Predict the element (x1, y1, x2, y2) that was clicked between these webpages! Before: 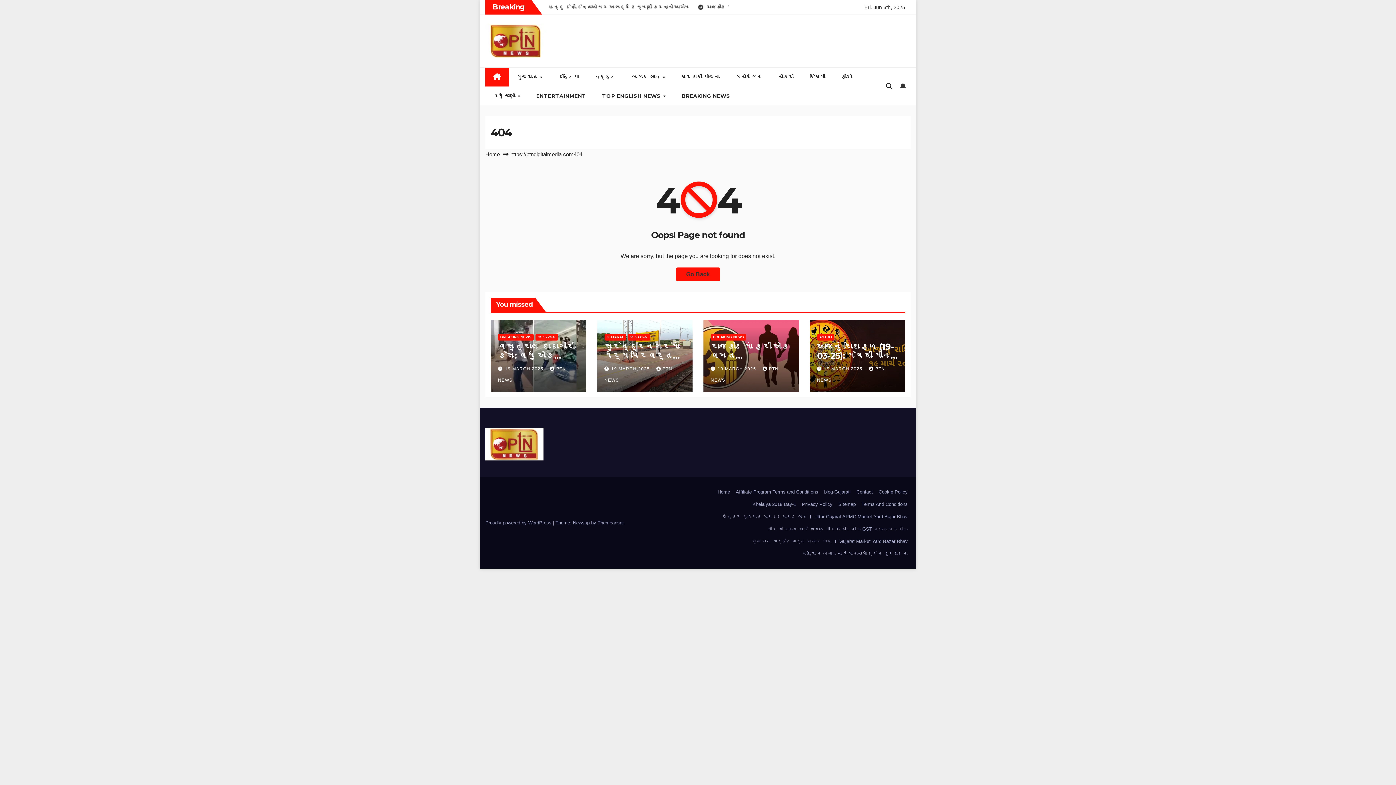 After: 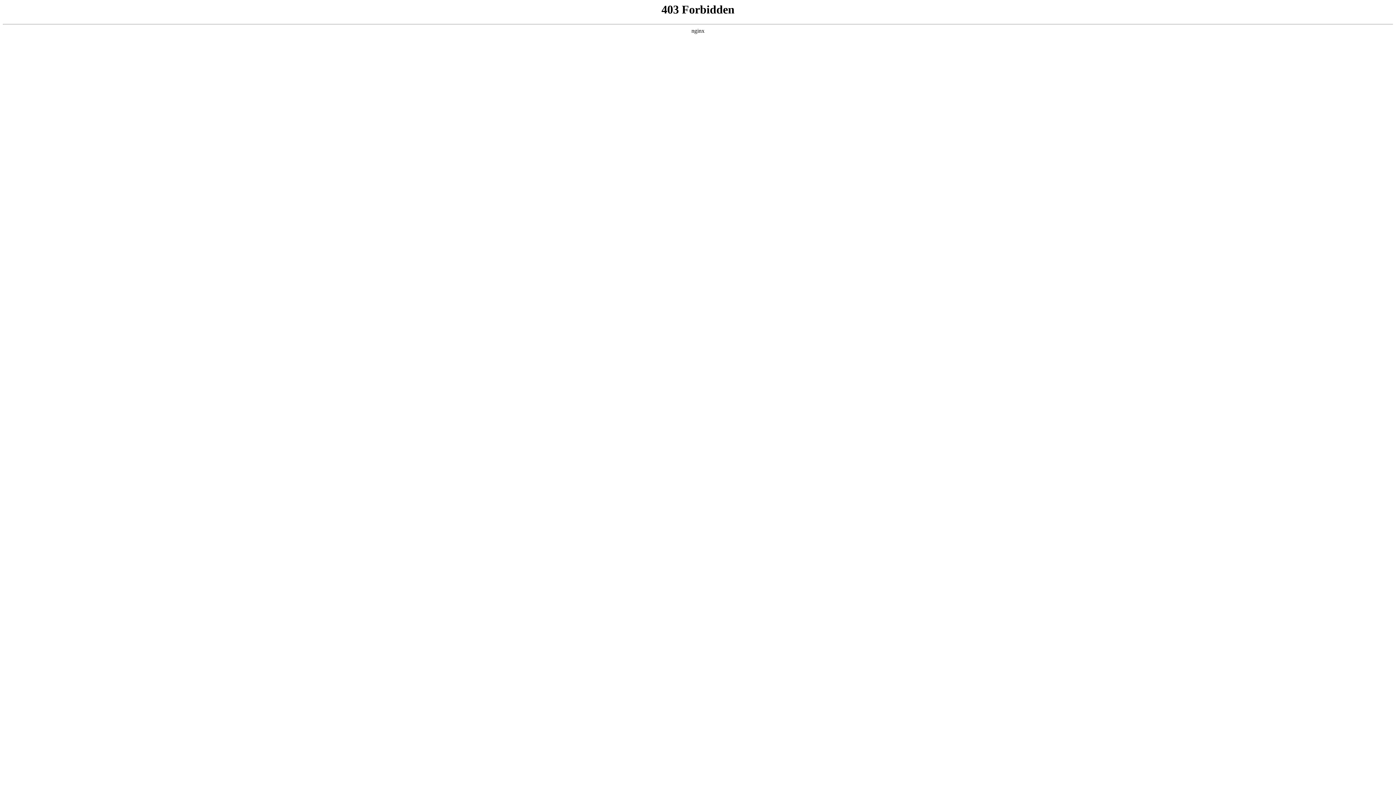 Action: label: Proudly powered by WordPress  bbox: (485, 520, 553, 525)